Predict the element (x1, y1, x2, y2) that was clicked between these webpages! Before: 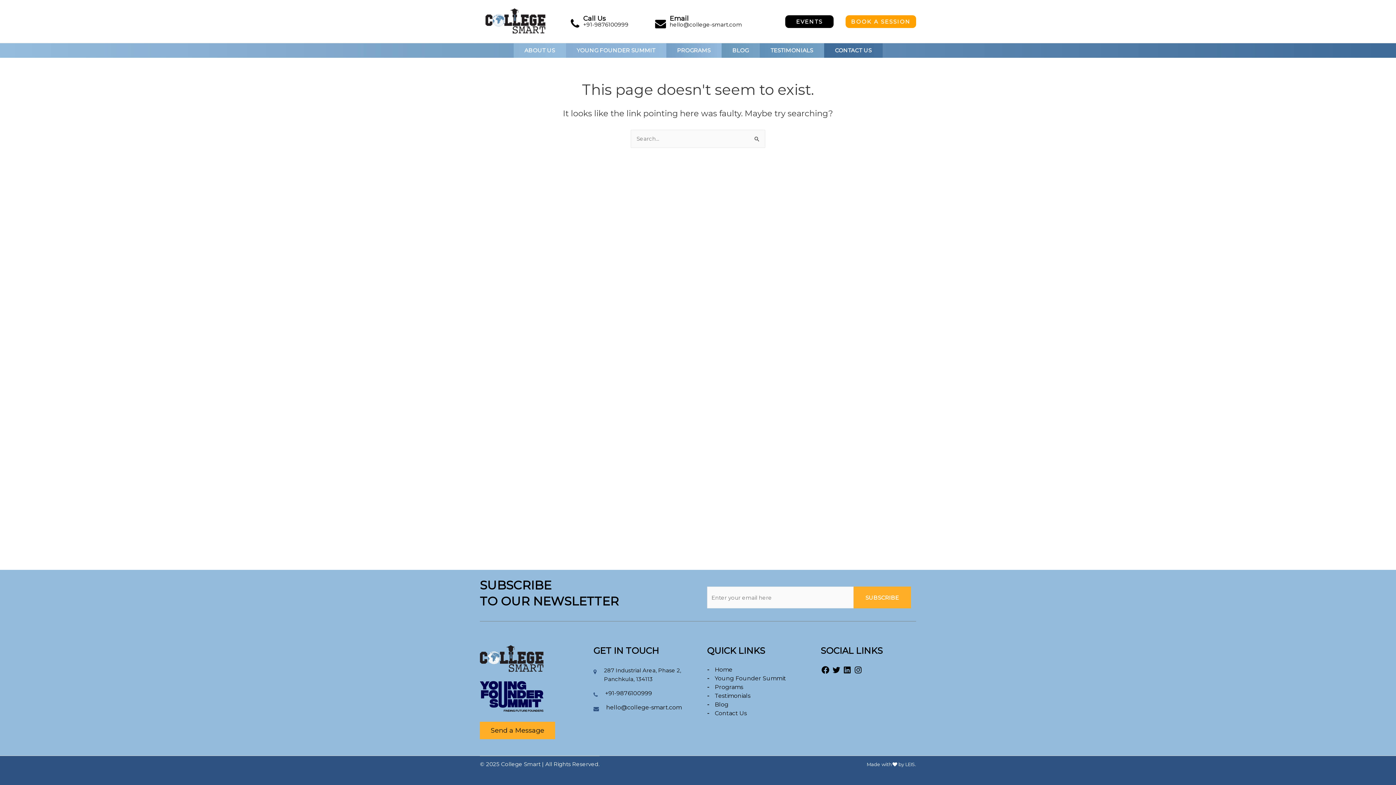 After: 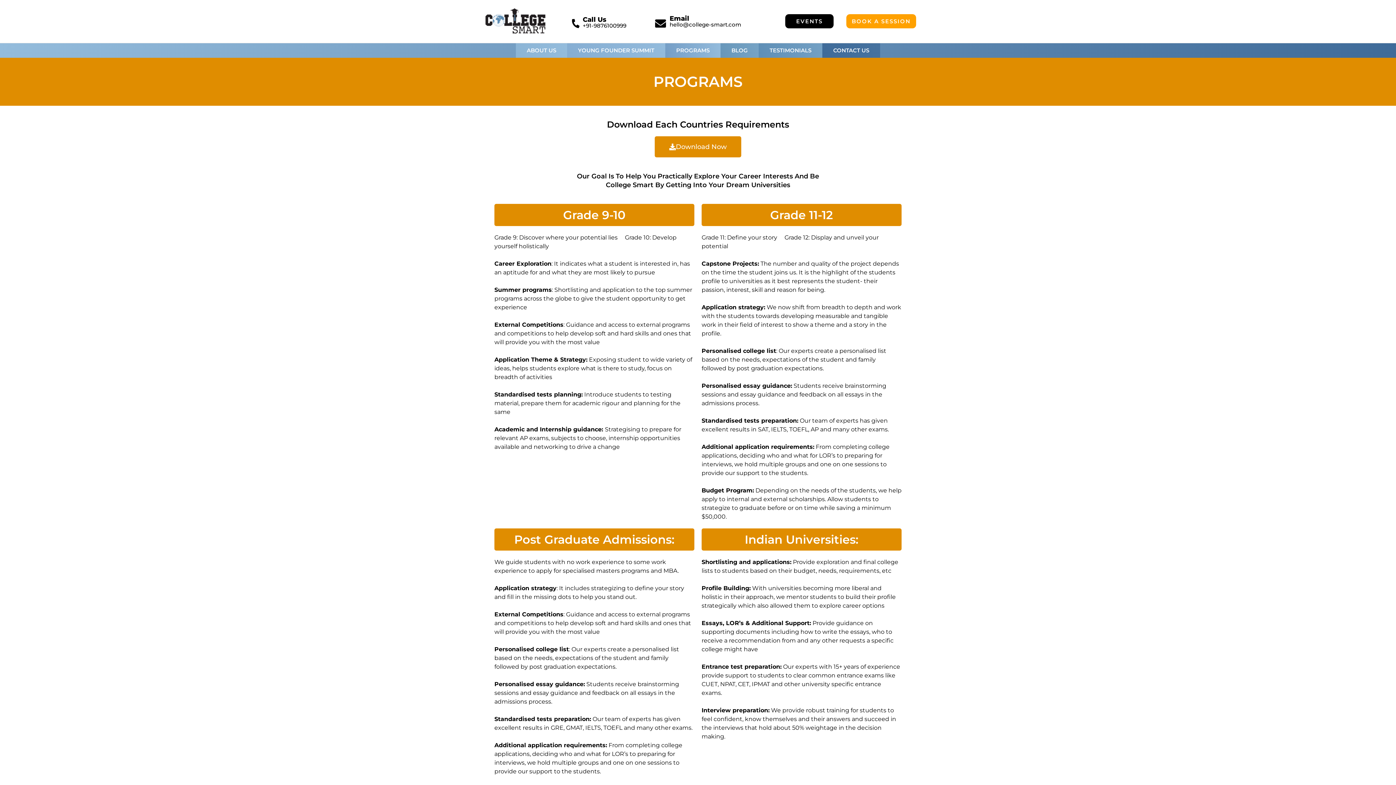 Action: bbox: (707, 684, 743, 691) label: Programs